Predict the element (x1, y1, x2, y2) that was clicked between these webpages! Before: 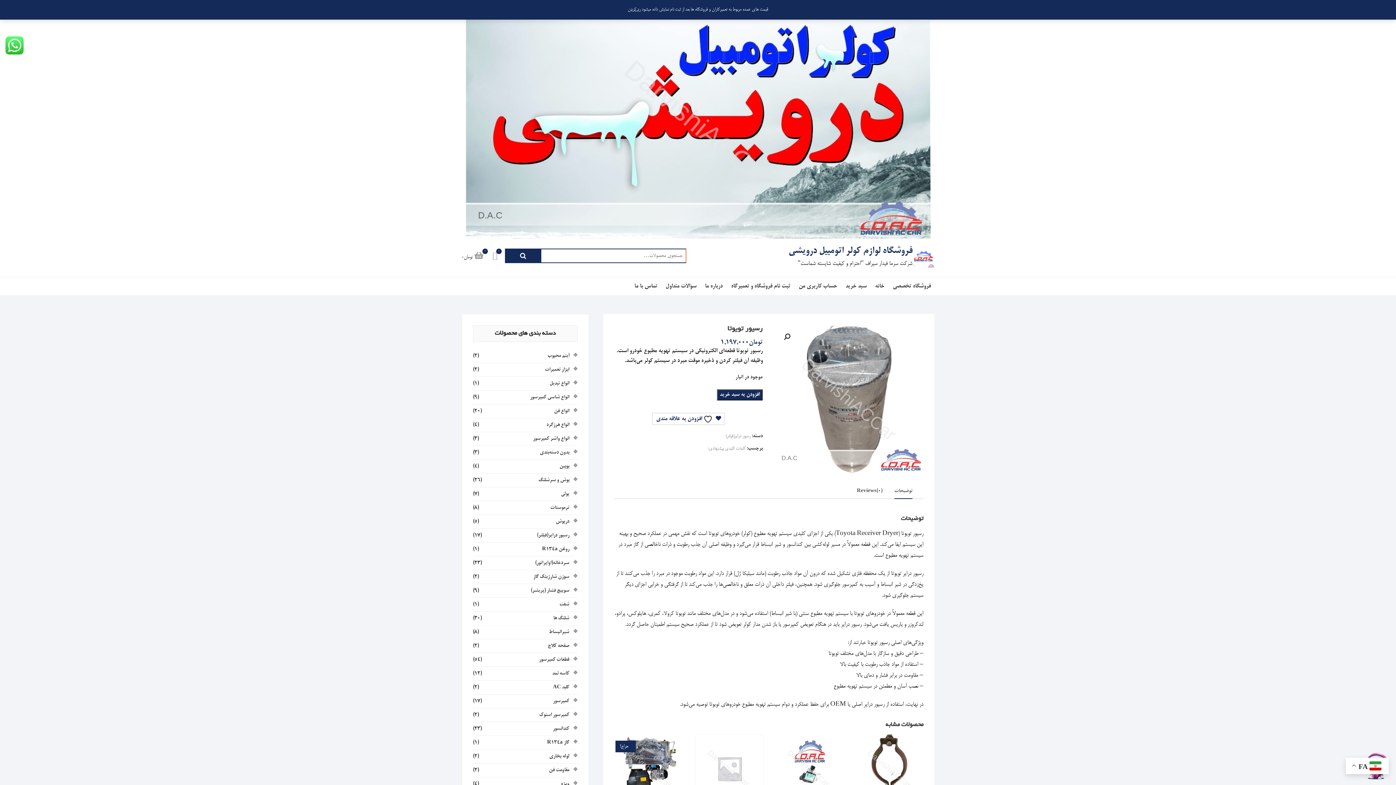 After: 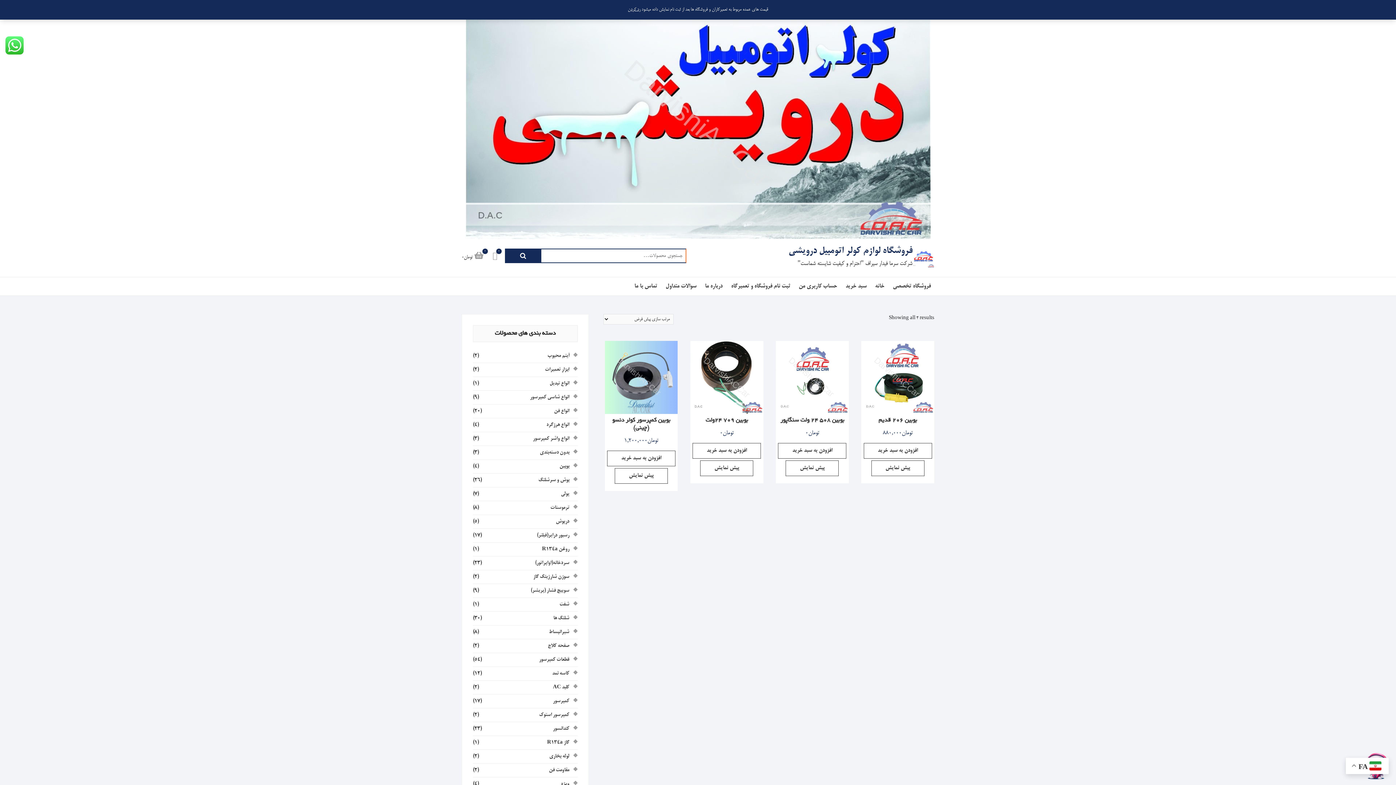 Action: bbox: (559, 464, 569, 469) label: بوبین